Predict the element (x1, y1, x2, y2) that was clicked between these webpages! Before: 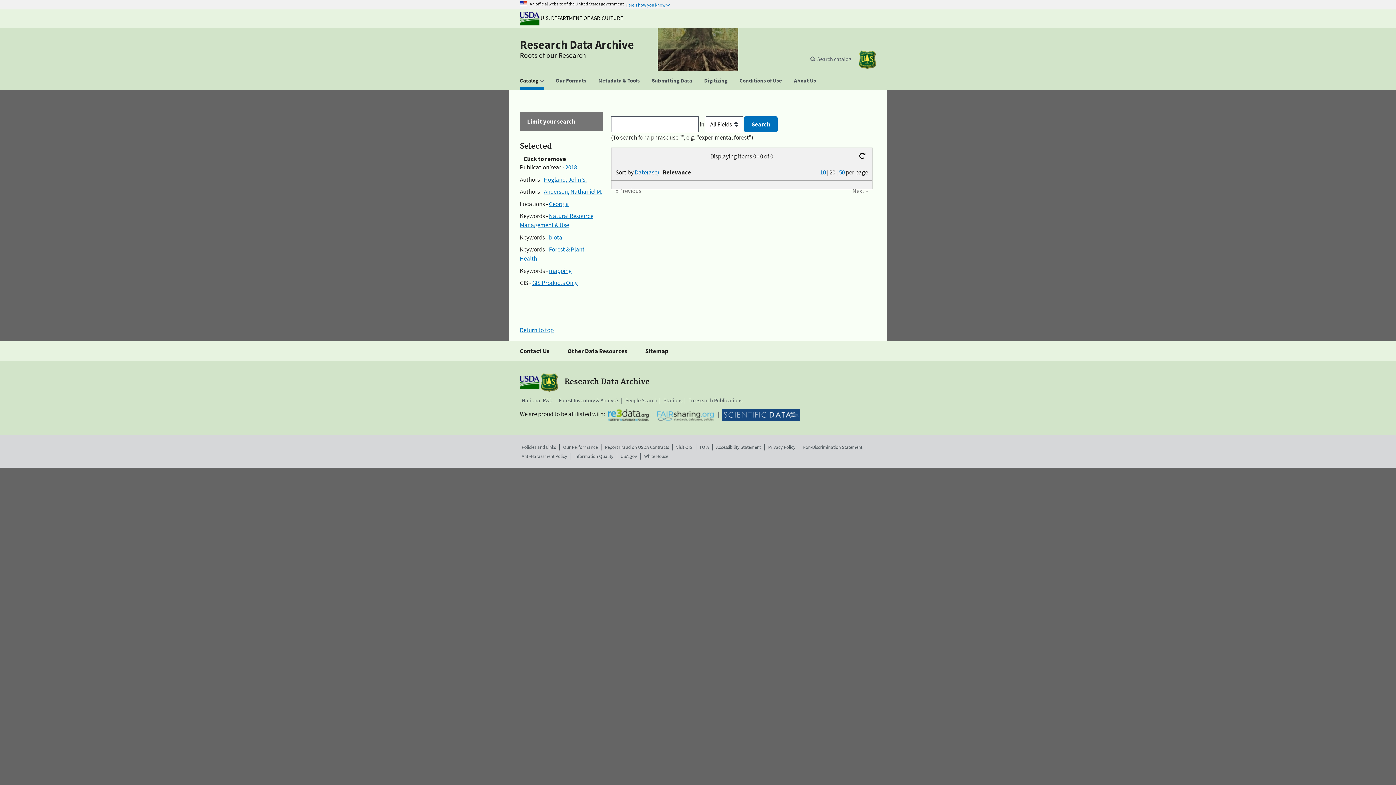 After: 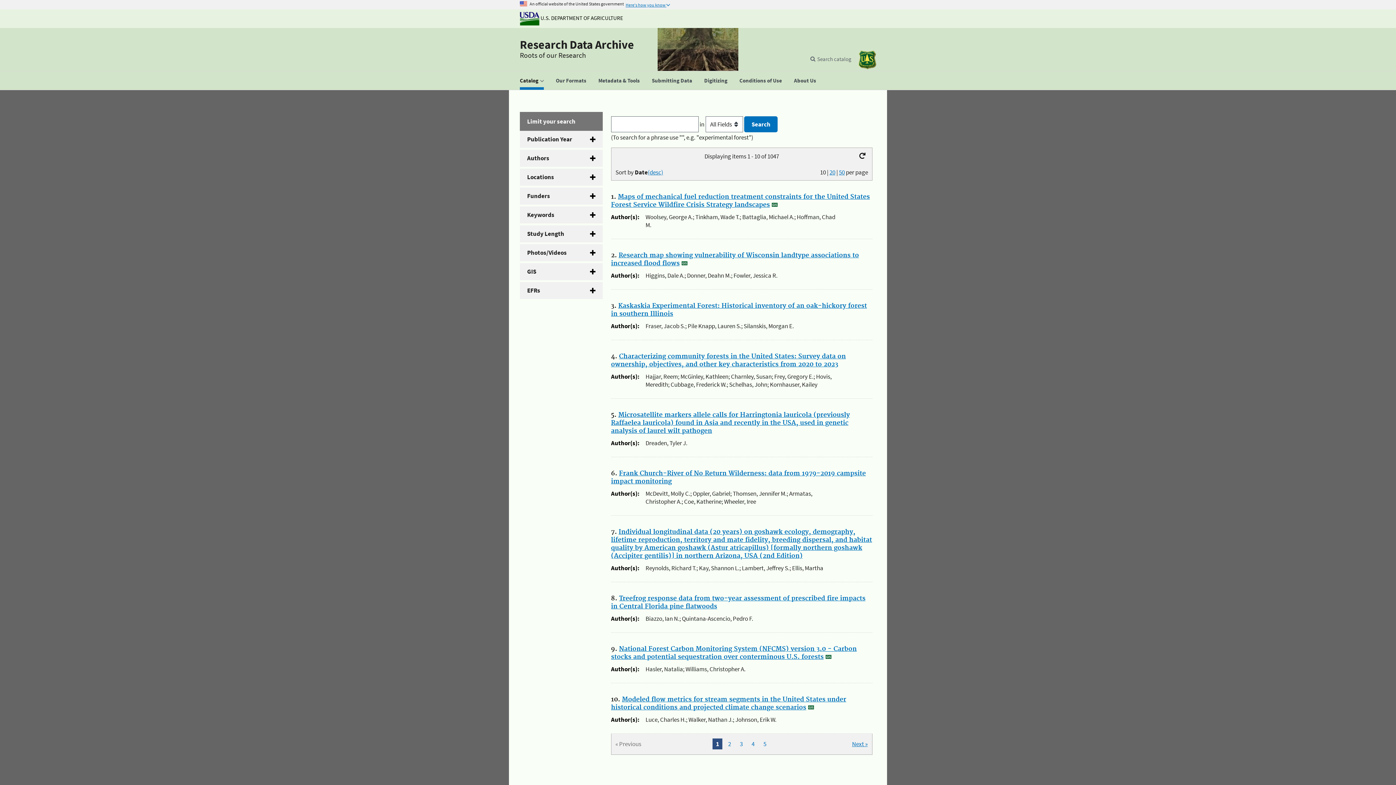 Action: bbox: (855, 151, 868, 160)